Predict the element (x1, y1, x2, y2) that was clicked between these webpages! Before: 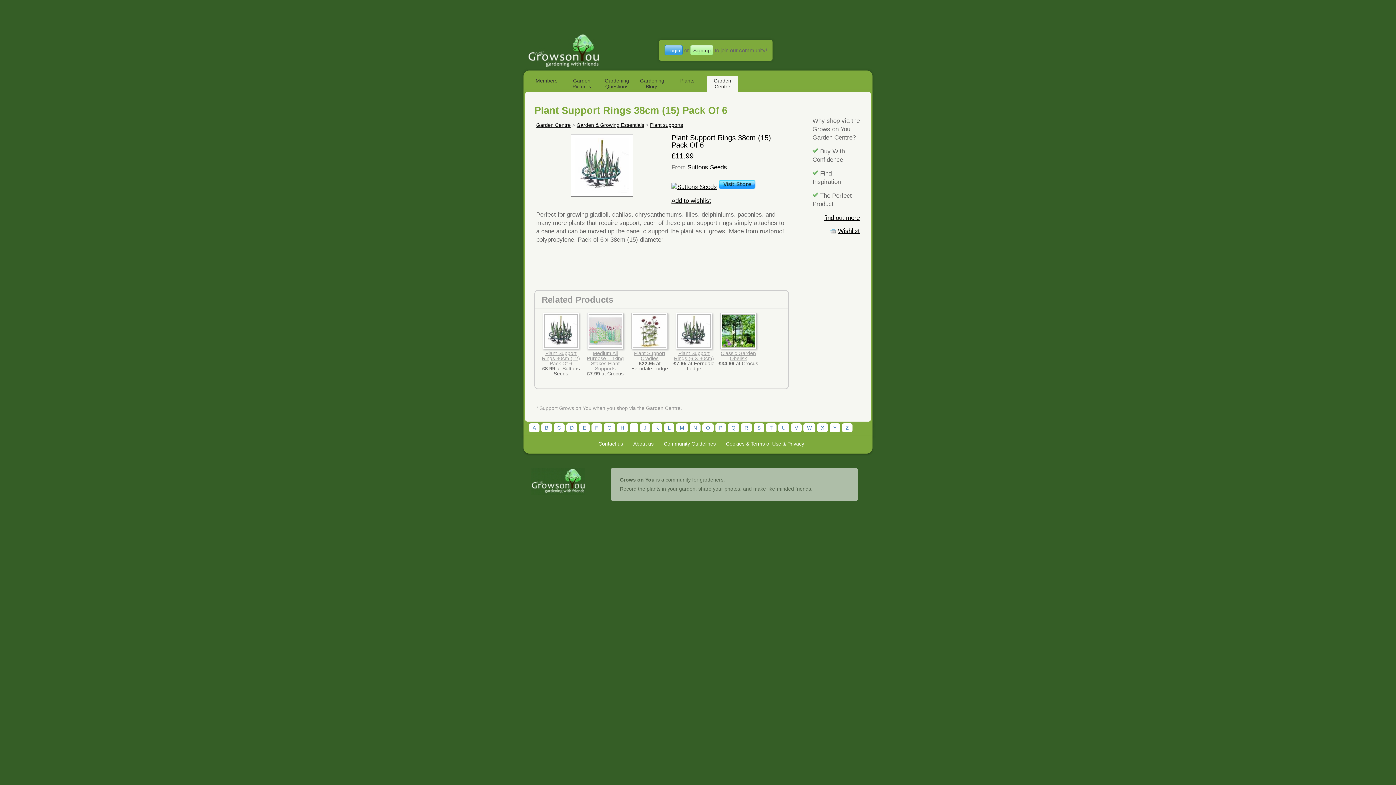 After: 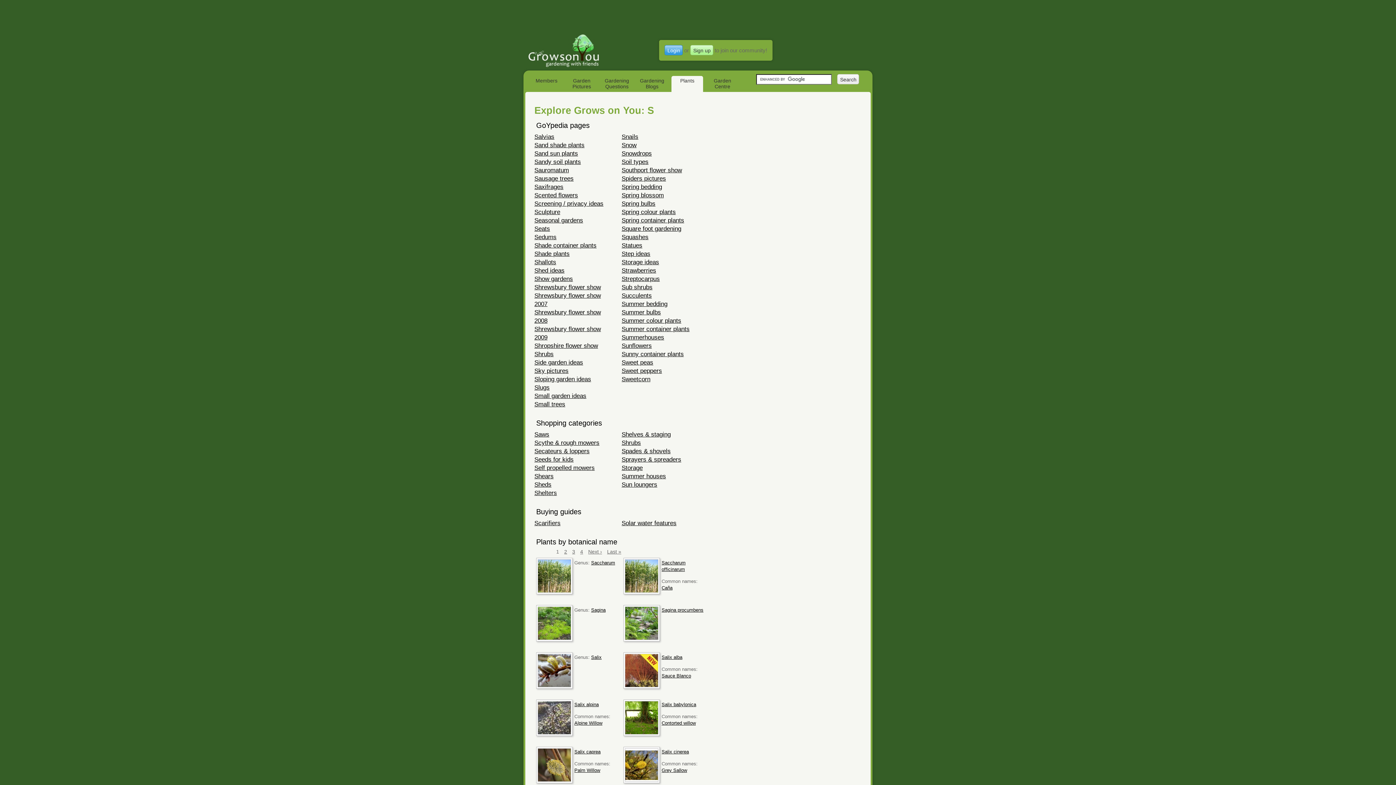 Action: bbox: (753, 423, 764, 432) label: S